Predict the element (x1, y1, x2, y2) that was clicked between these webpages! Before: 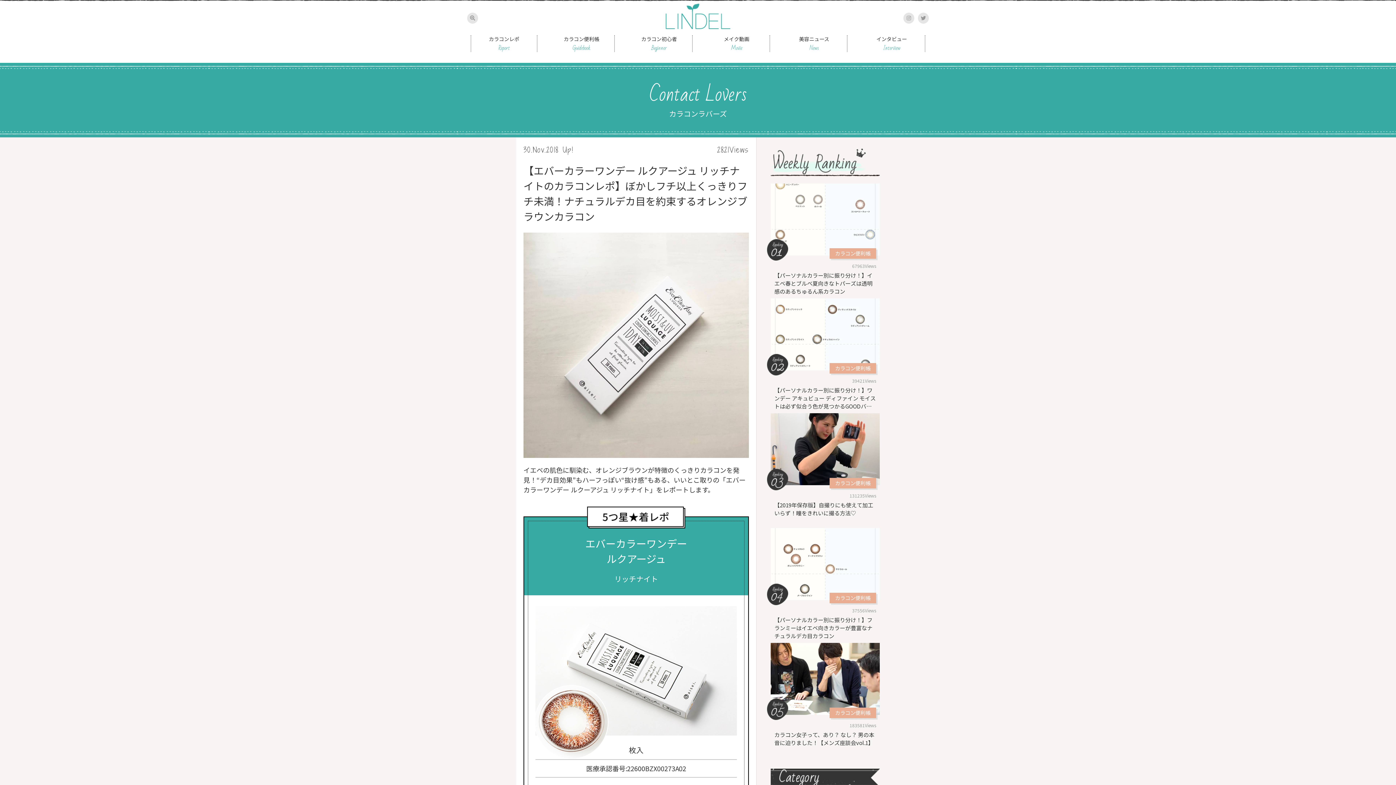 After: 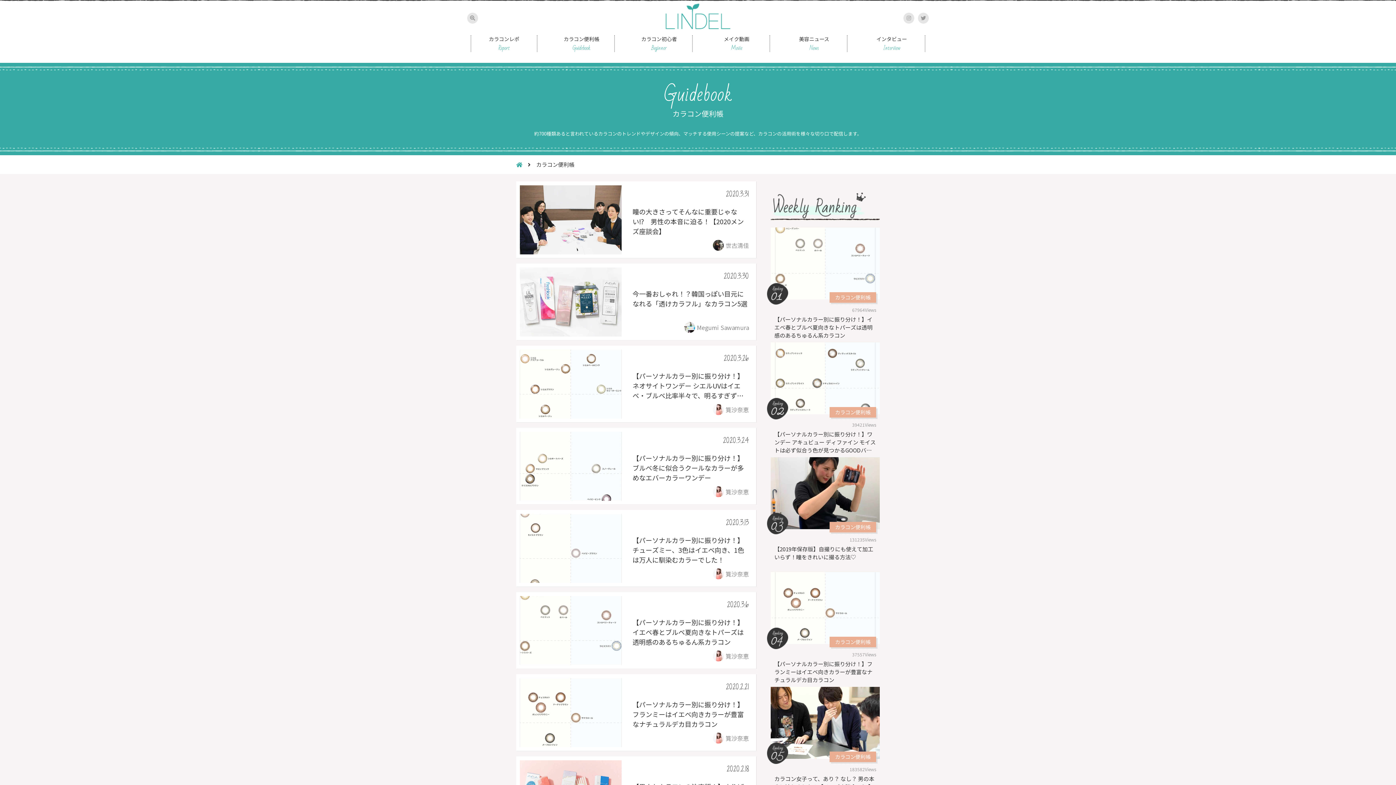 Action: label: カラコン便利帳
Guidebook bbox: (548, 35, 614, 52)